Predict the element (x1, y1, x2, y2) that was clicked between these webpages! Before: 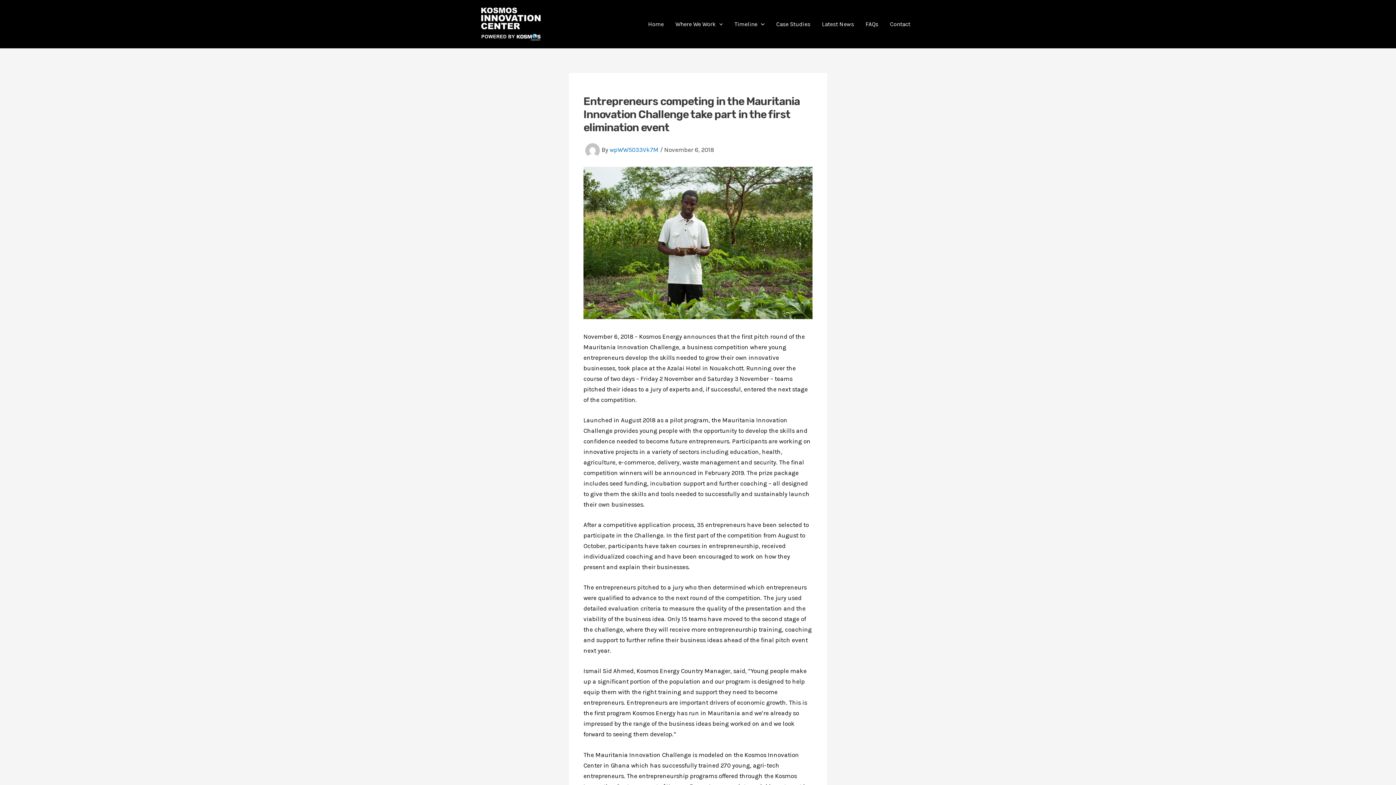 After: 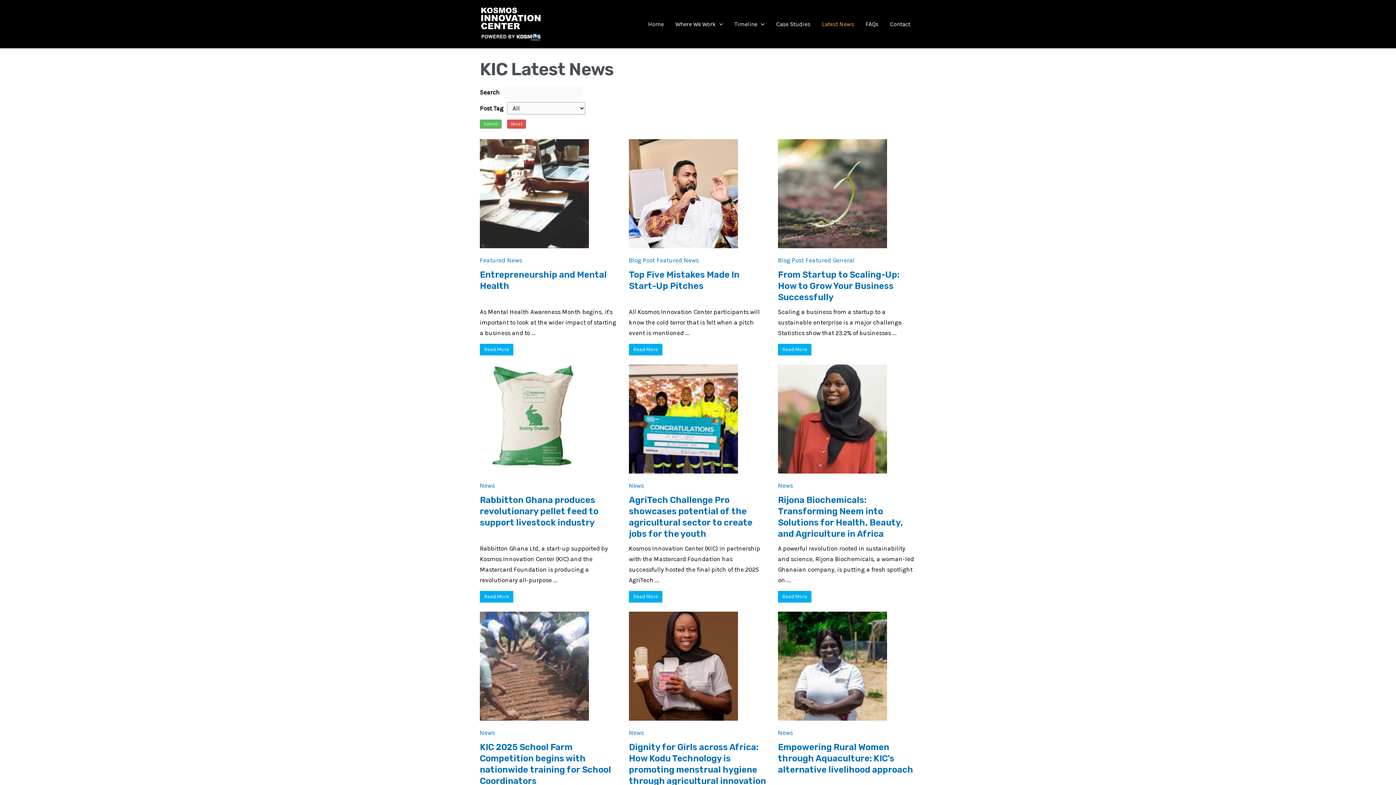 Action: label: Latest News bbox: (816, 7, 860, 41)